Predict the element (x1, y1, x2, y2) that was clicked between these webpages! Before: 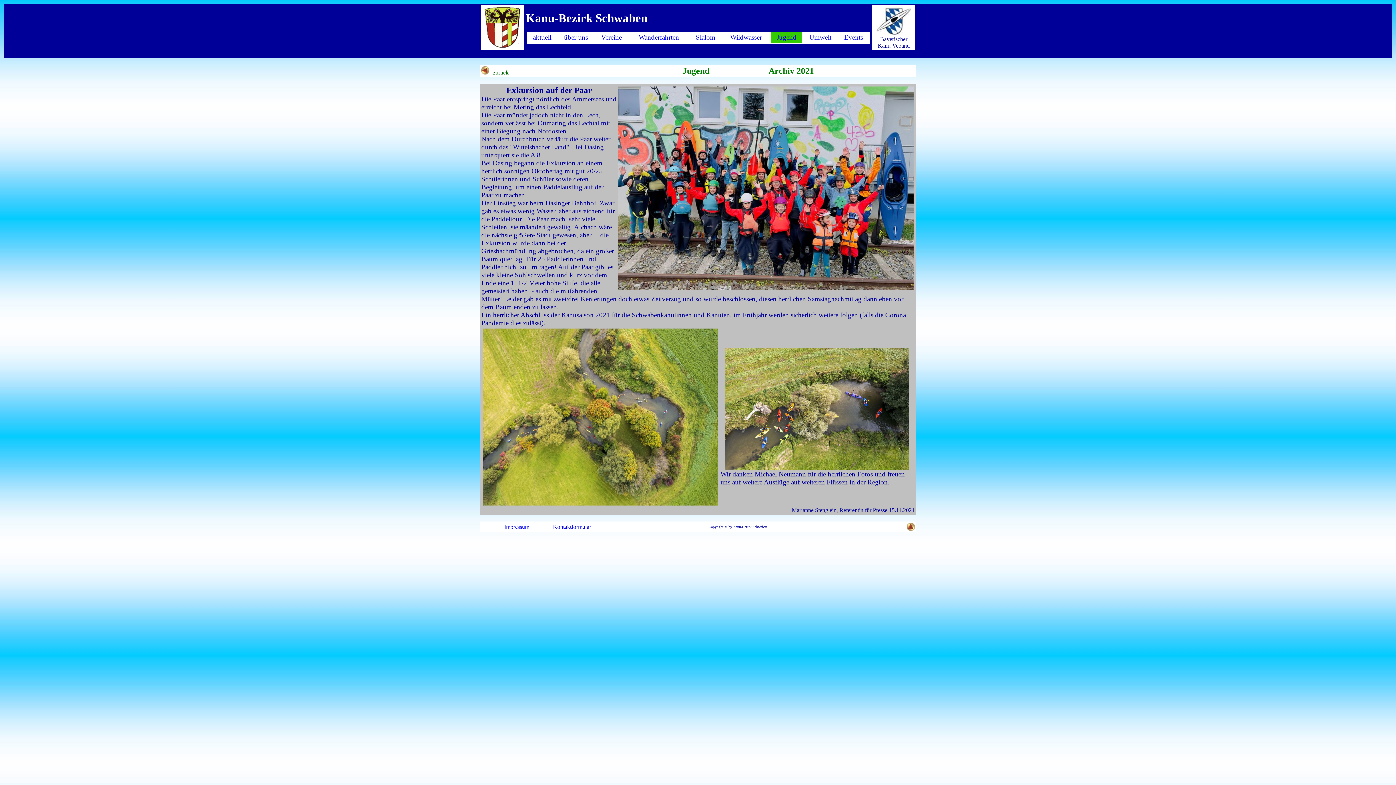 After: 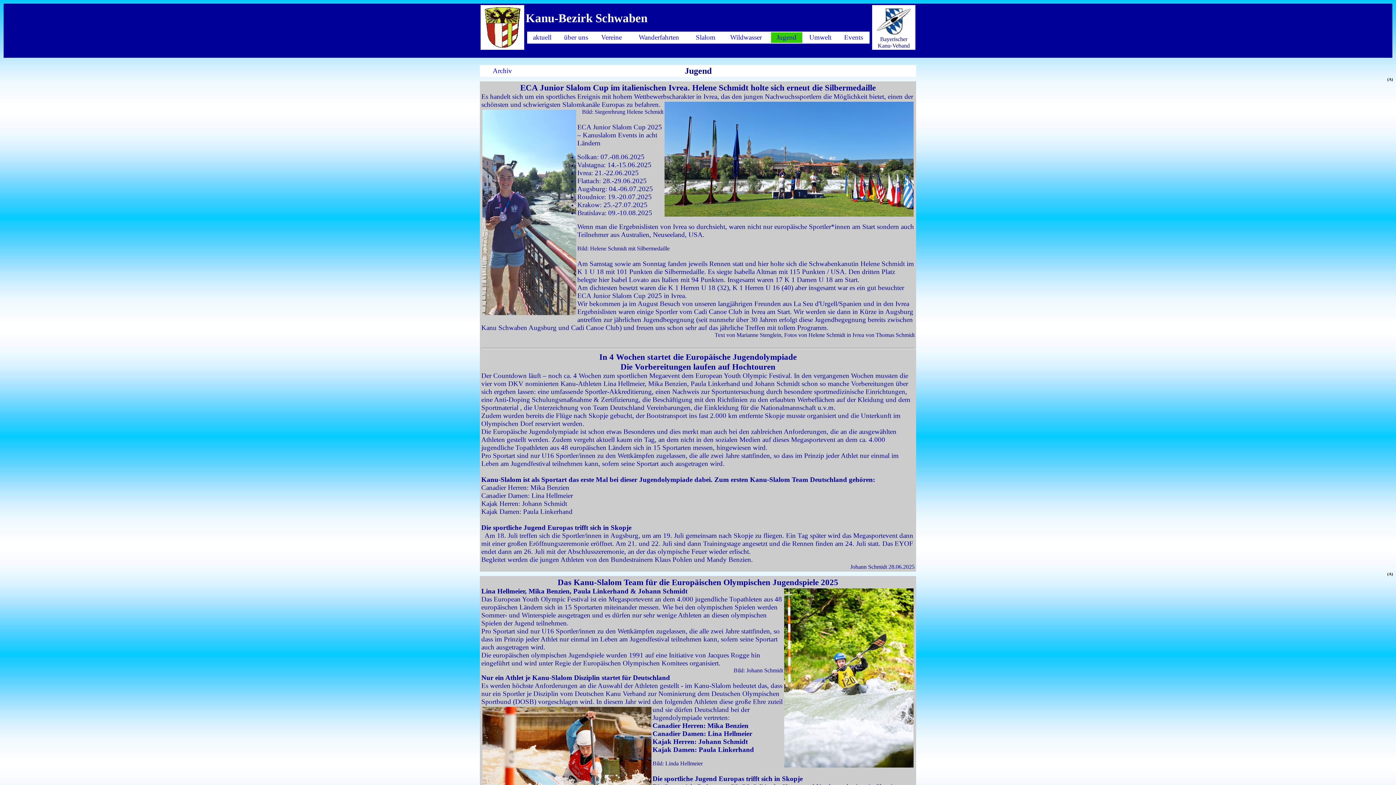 Action: bbox: (776, 34, 796, 40) label: Jugend